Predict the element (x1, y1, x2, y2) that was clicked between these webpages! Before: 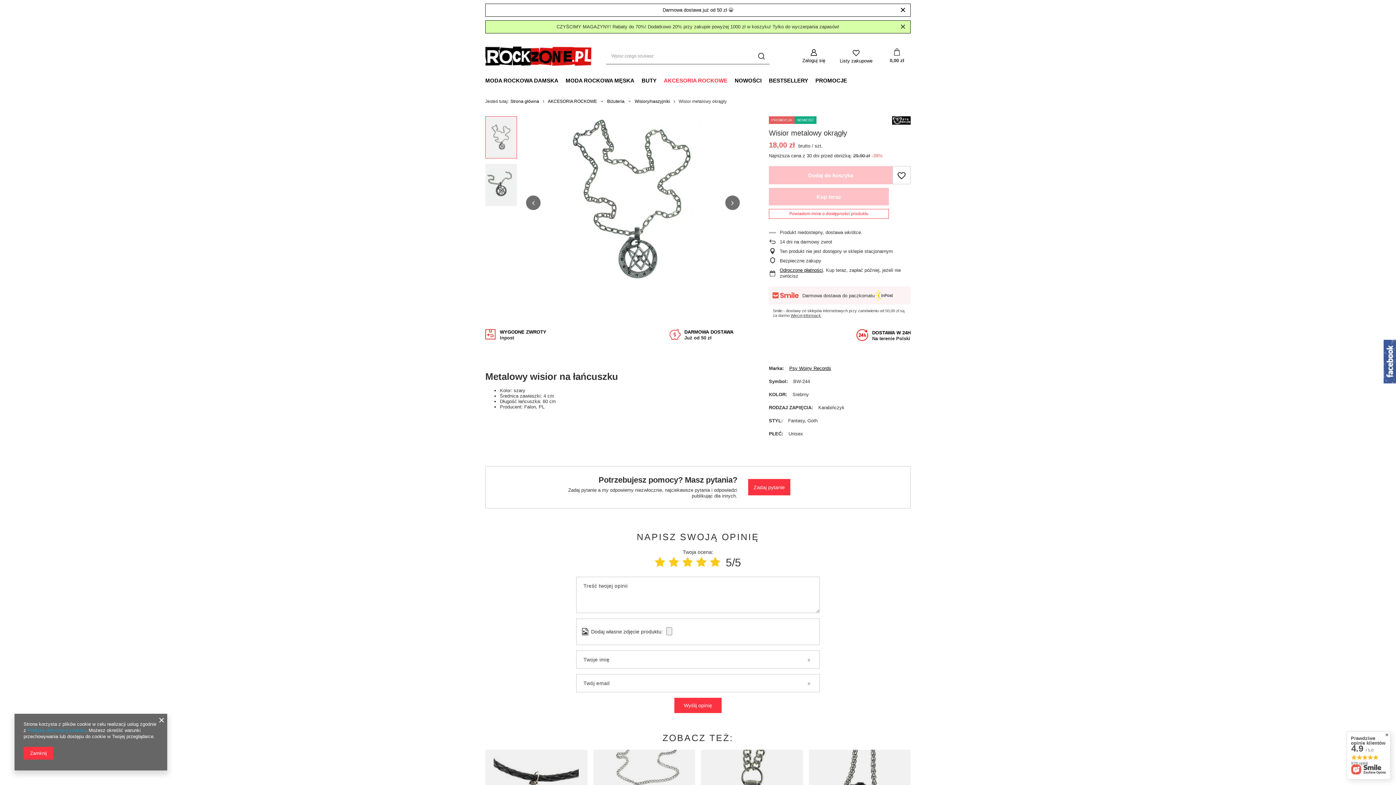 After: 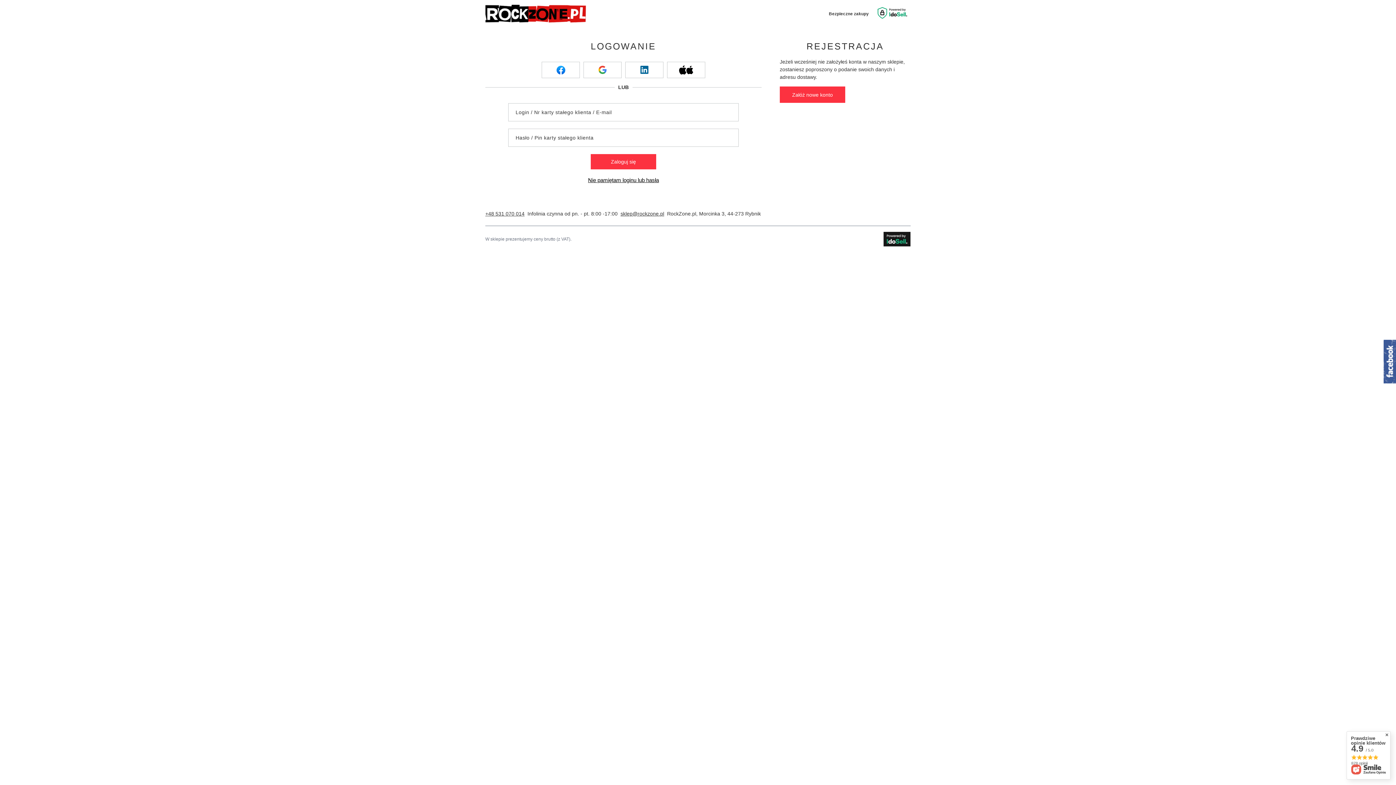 Action: bbox: (802, 48, 825, 63) label: Zaloguj się